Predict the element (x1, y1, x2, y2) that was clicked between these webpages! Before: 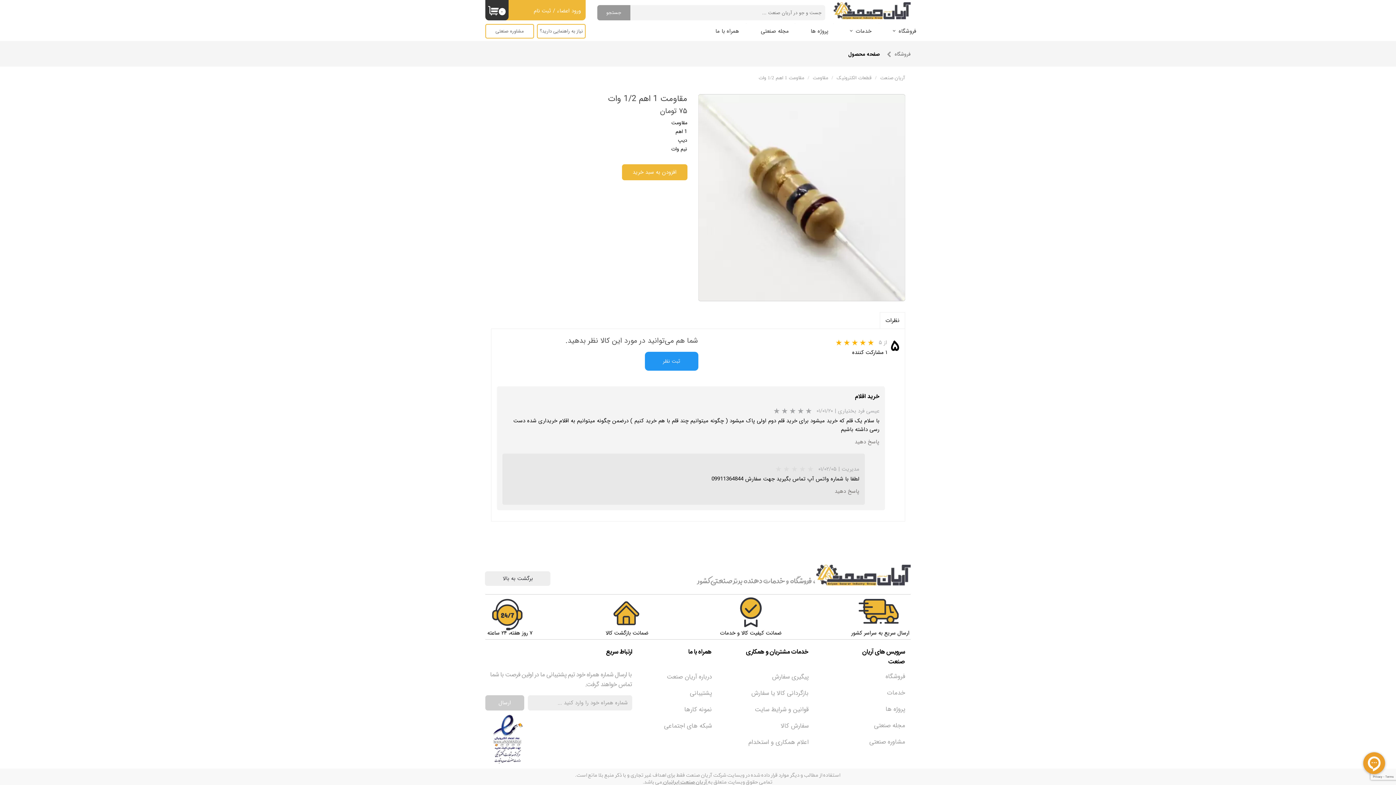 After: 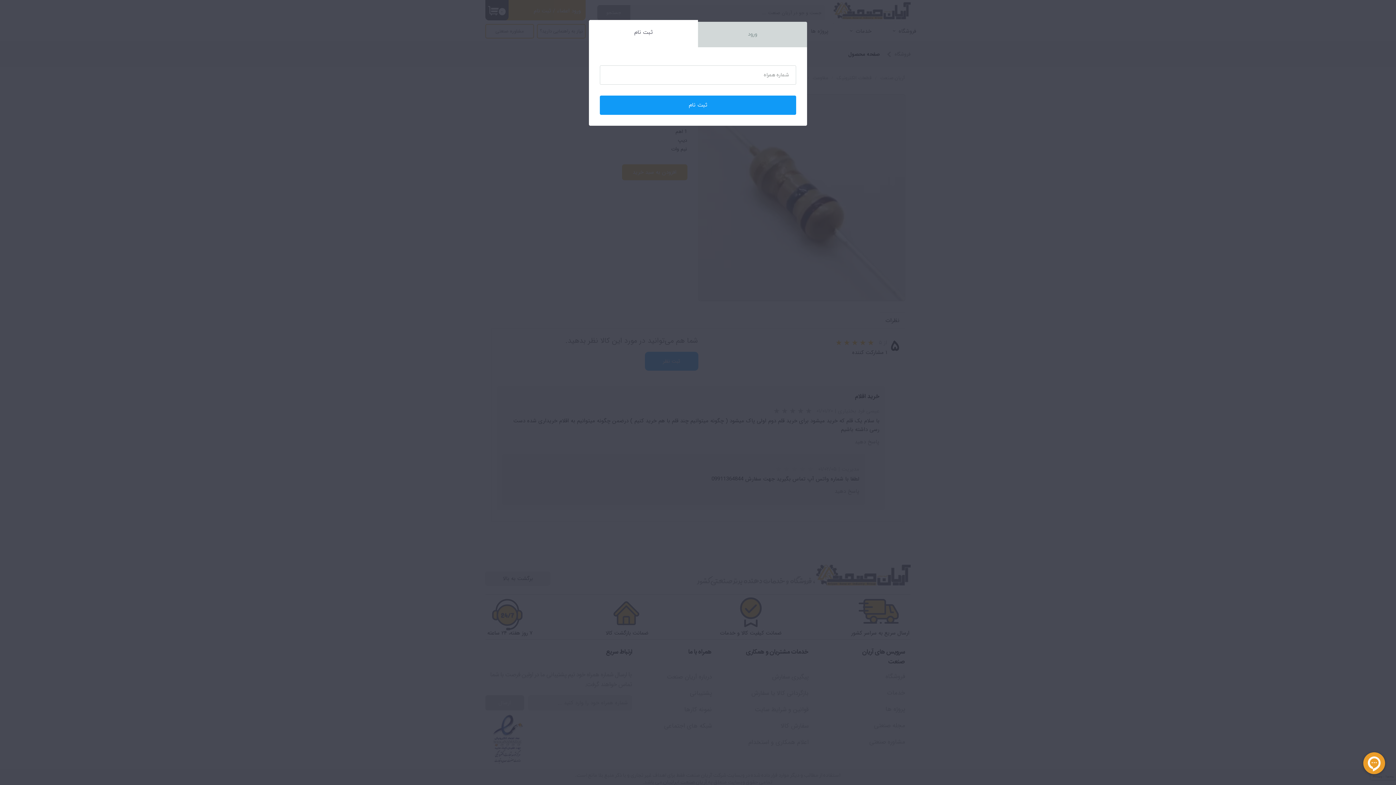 Action: label: ثبت نام bbox: (533, 6, 551, 15)